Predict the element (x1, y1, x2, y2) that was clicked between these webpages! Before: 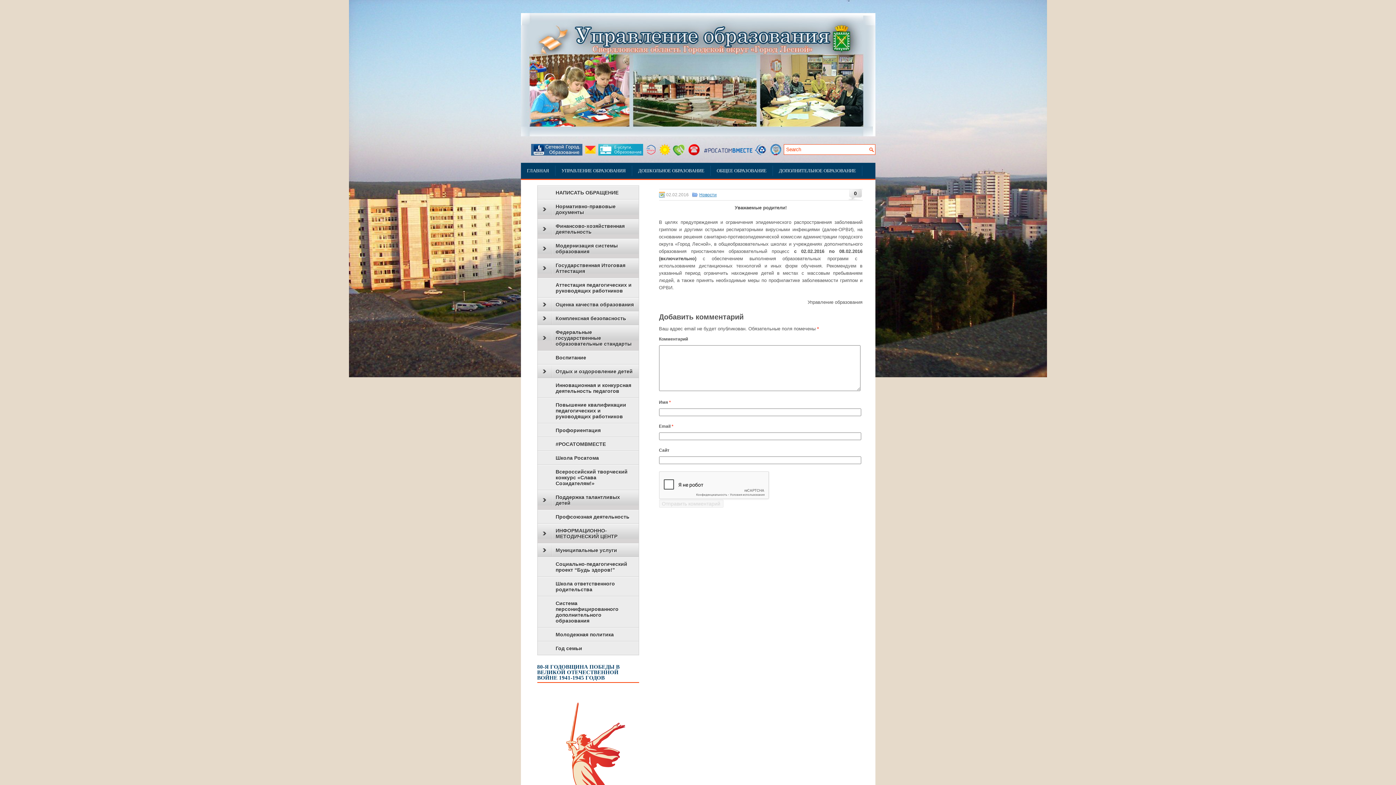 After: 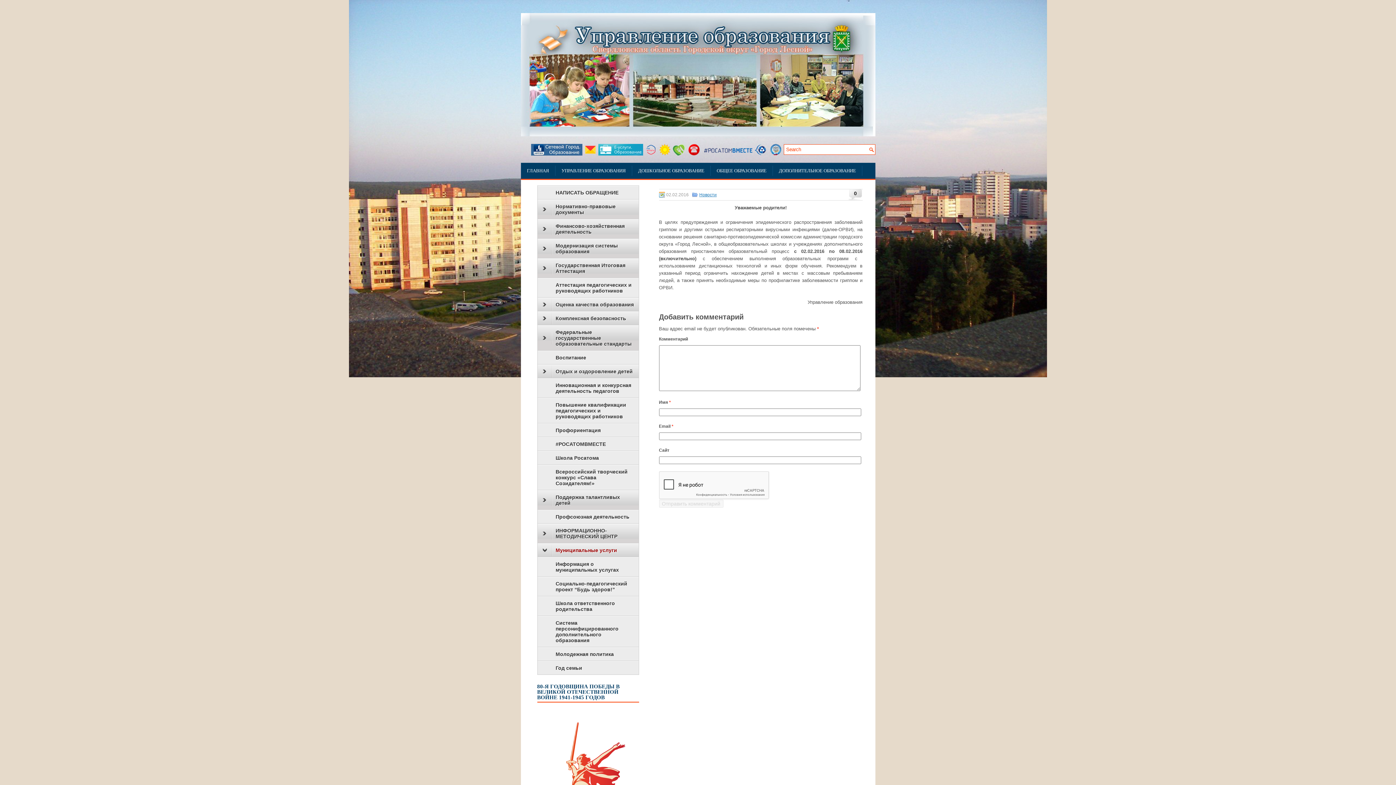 Action: label: Муниципальные услуги bbox: (537, 543, 638, 557)